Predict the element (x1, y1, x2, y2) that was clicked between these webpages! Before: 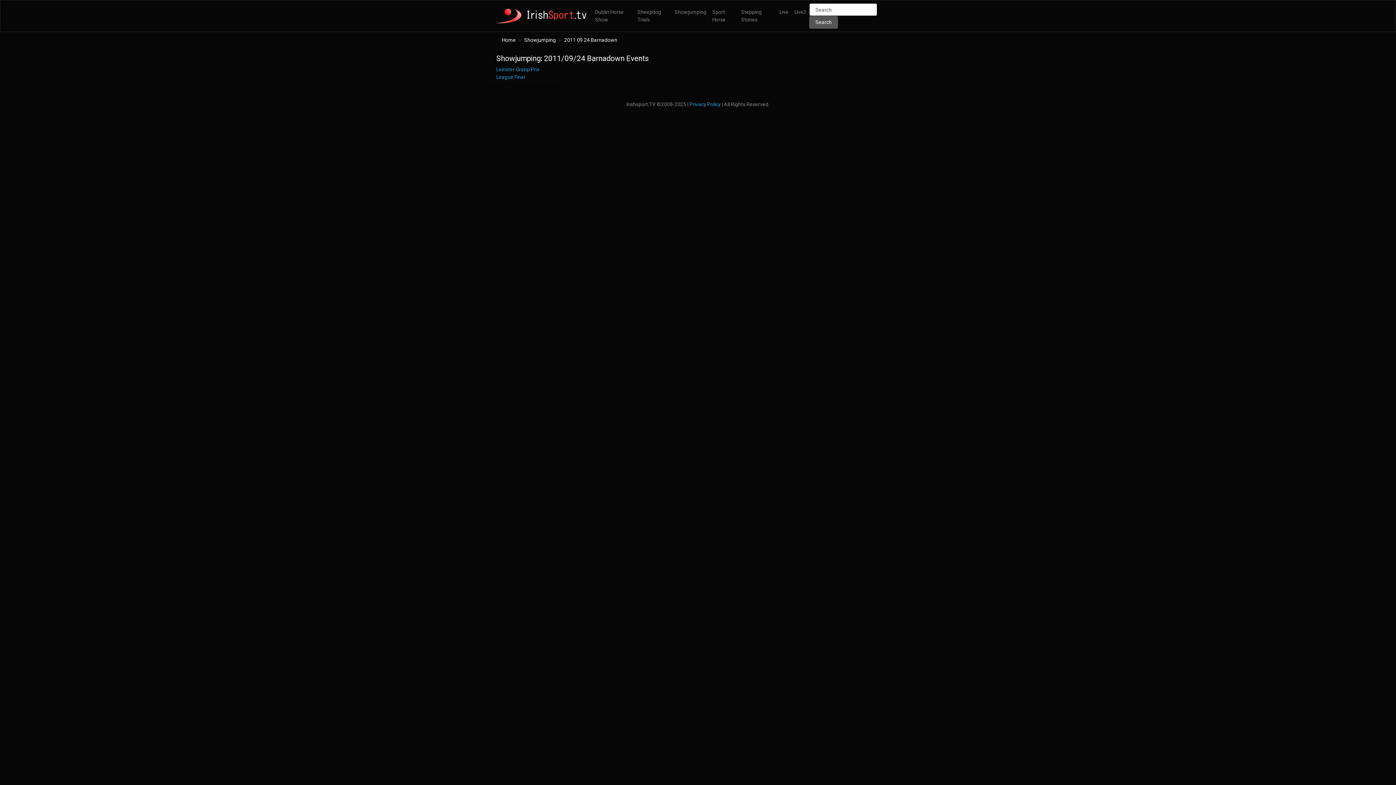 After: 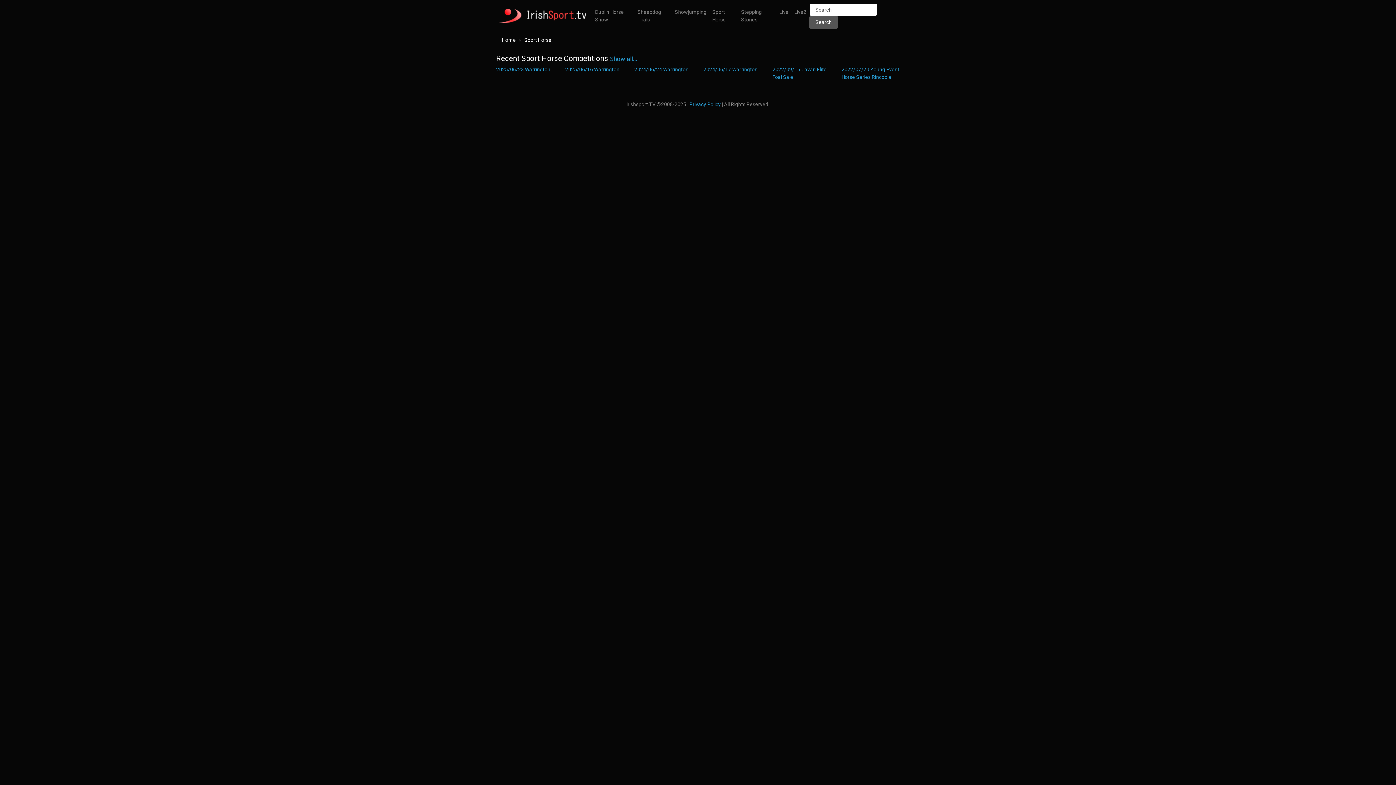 Action: bbox: (709, 5, 738, 26) label: Sport Horse